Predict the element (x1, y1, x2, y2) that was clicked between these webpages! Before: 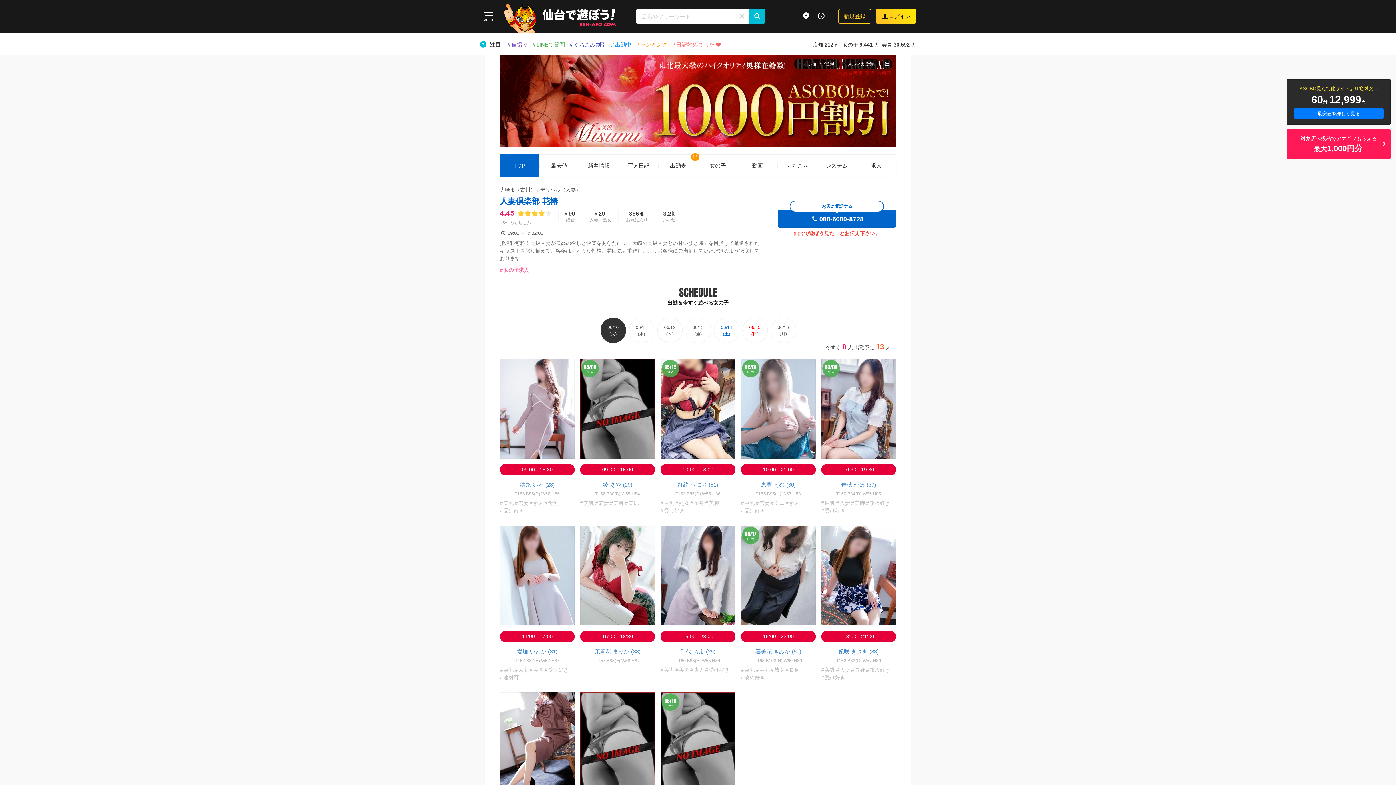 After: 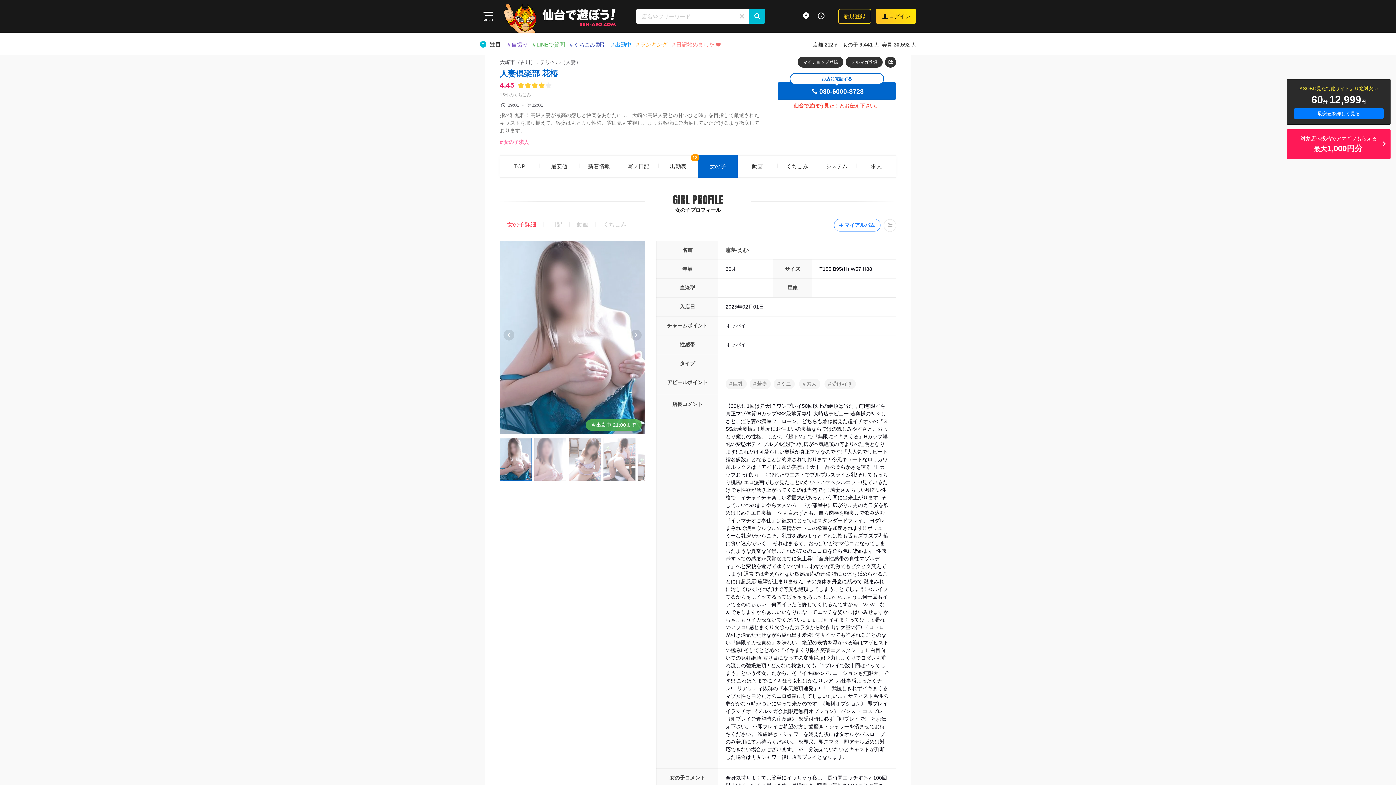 Action: bbox: (744, 481, 812, 489) label: 恵夢-えむ-